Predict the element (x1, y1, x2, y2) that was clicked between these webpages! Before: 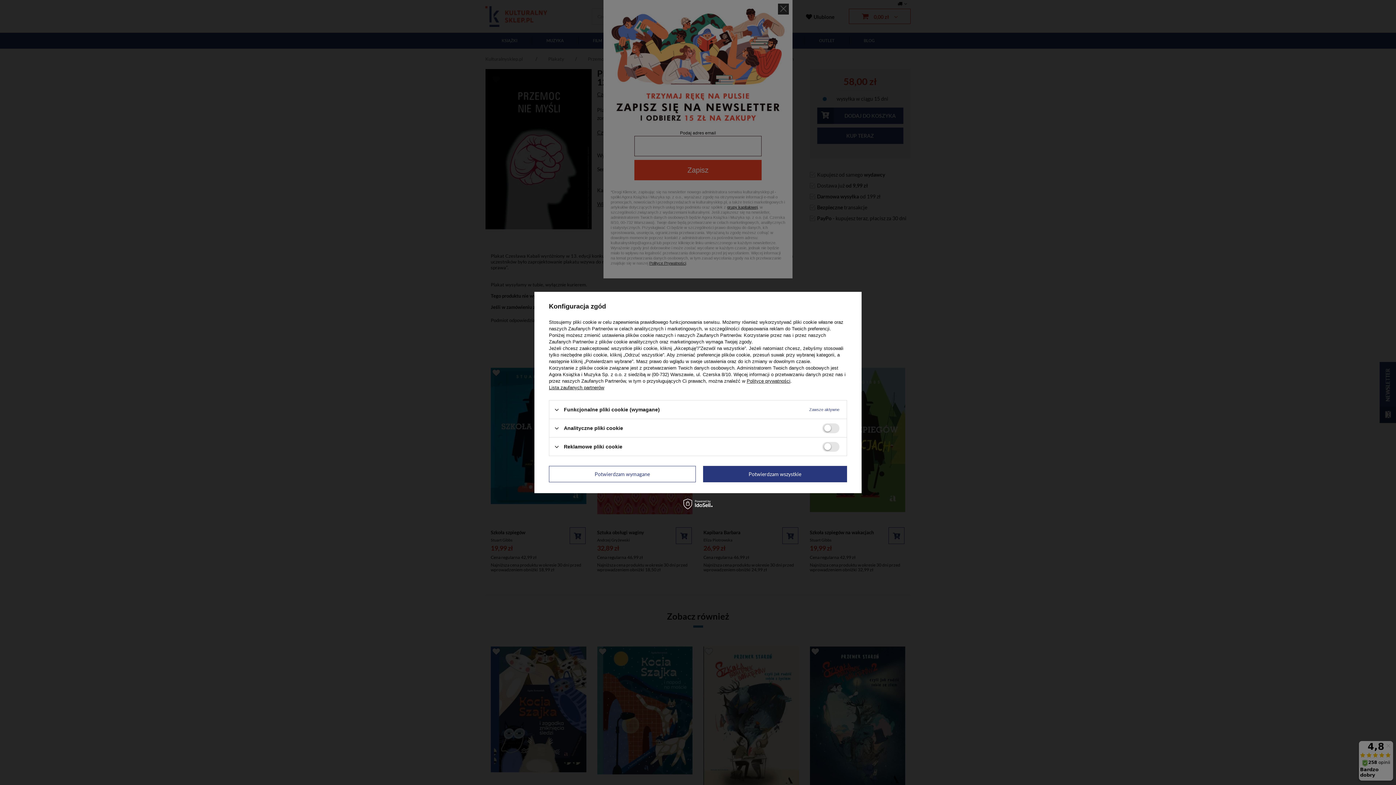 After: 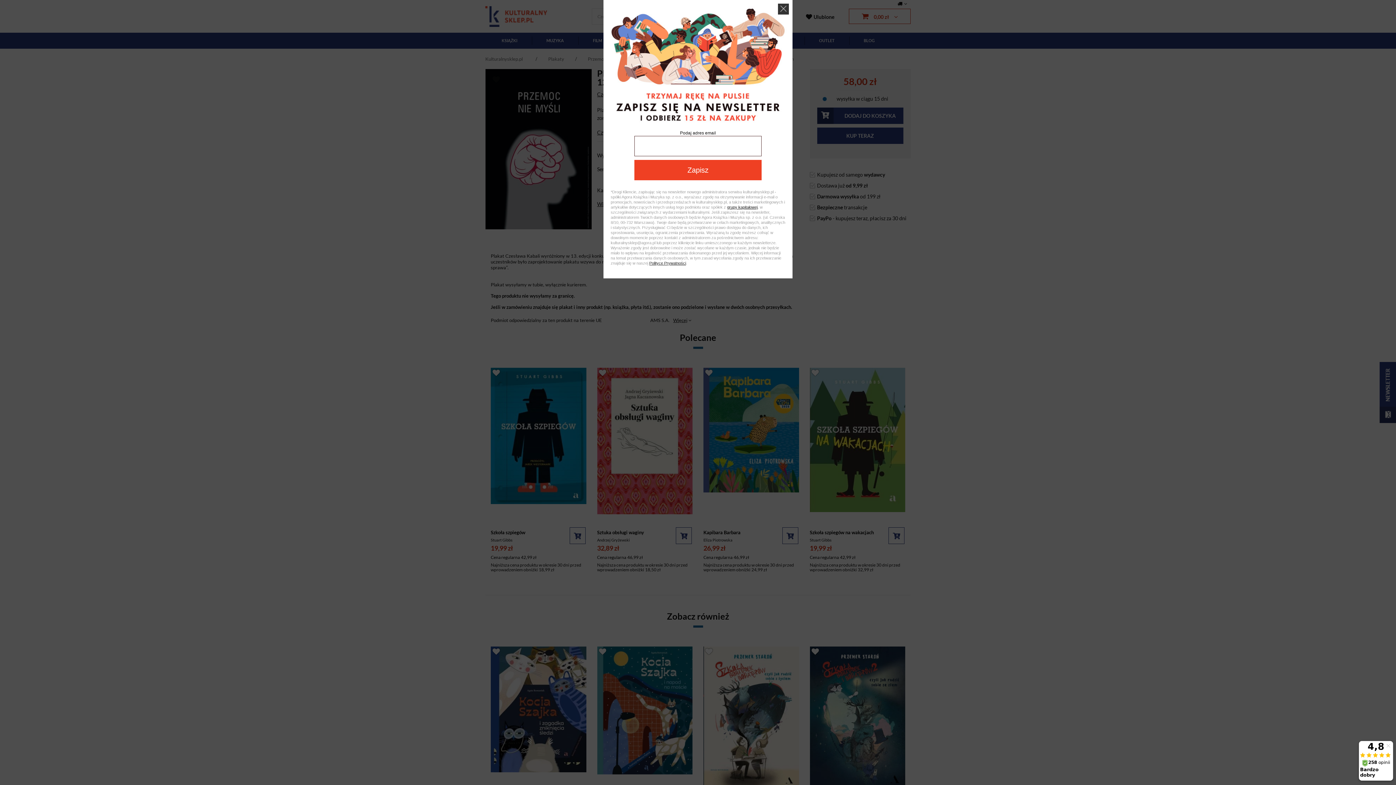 Action: label: Potwierdzam wszystkie bbox: (703, 466, 847, 482)